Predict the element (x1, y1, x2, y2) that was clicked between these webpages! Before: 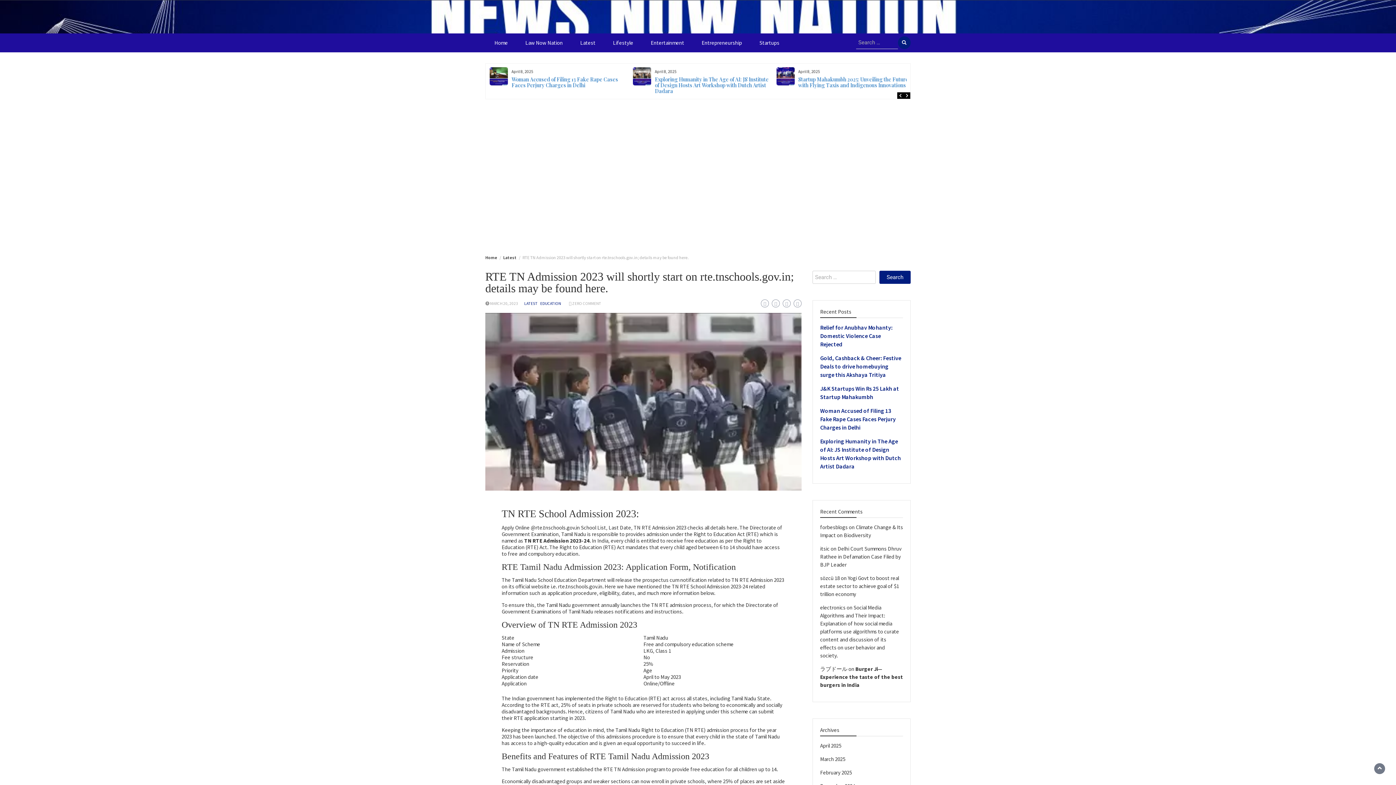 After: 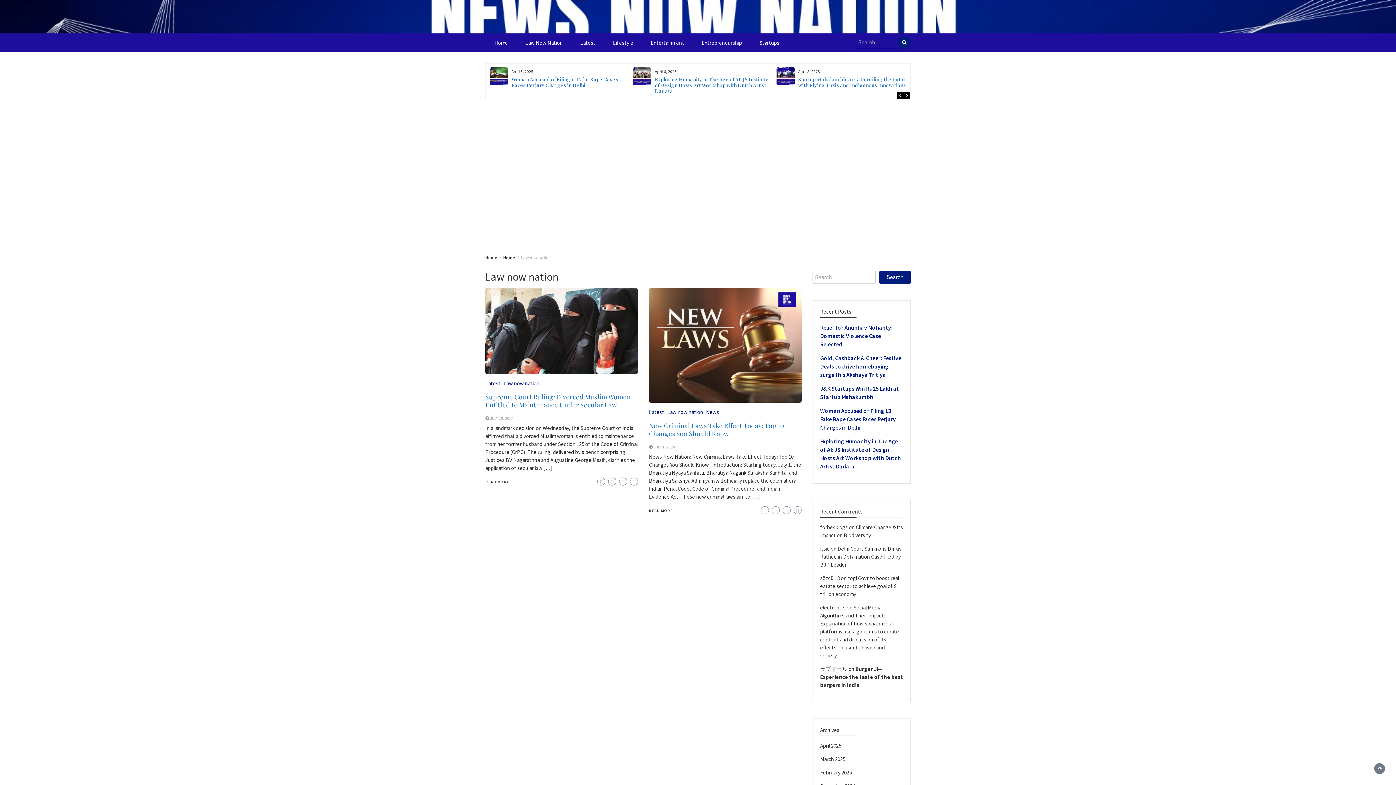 Action: bbox: (518, 33, 570, 52) label: Law Now Nation